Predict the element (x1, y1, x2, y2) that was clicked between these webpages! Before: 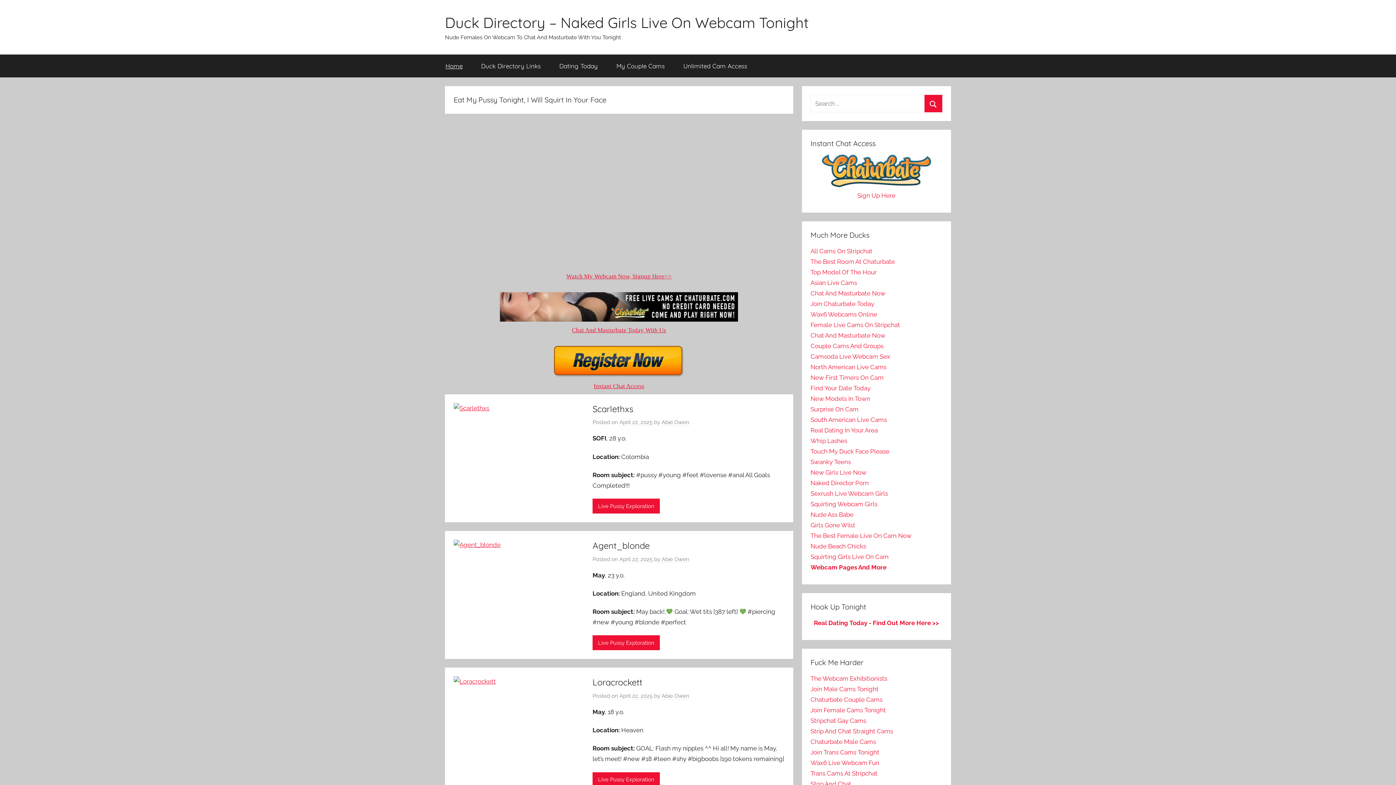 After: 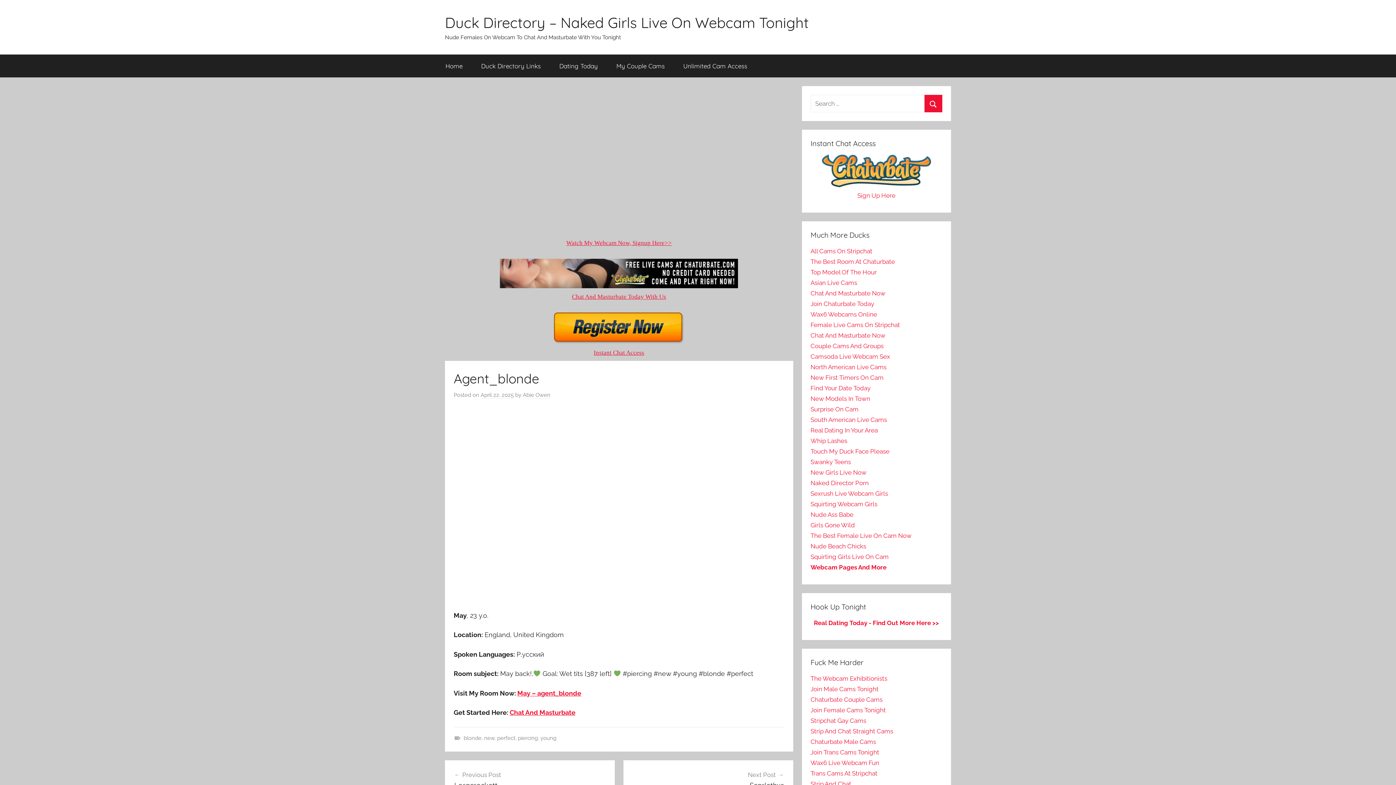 Action: label: April 22, 2025 bbox: (619, 556, 652, 563)